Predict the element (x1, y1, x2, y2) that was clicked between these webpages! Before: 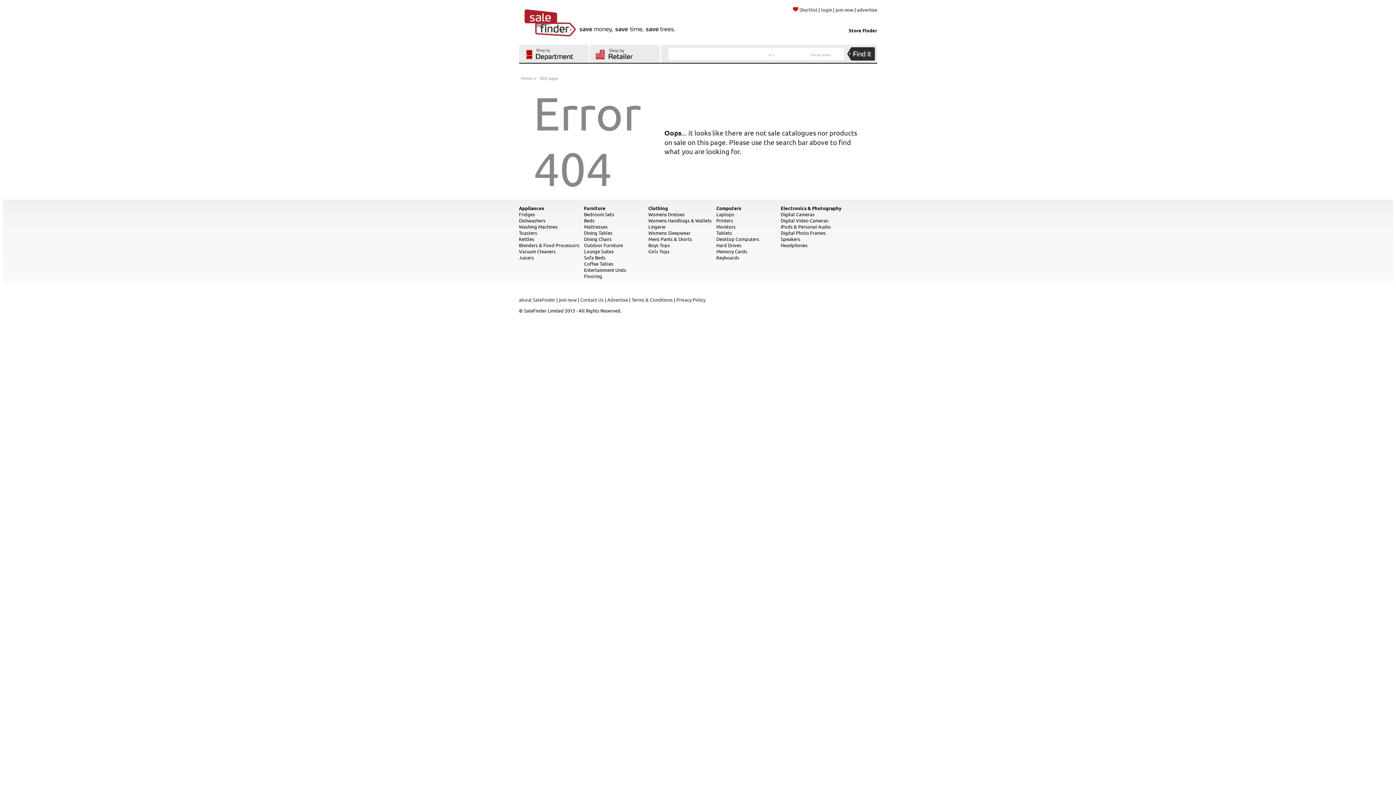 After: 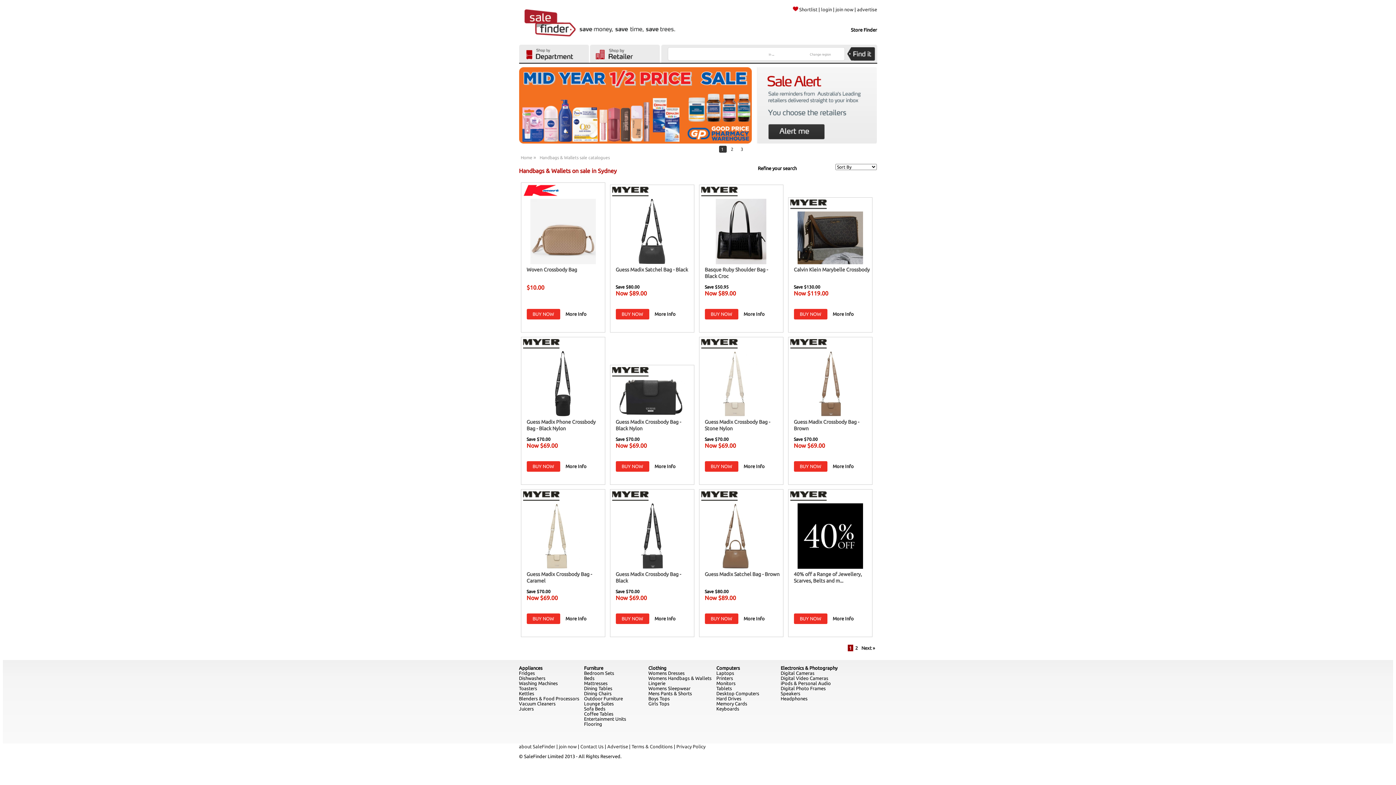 Action: label: Womens Handbags & Wallets bbox: (648, 217, 711, 223)